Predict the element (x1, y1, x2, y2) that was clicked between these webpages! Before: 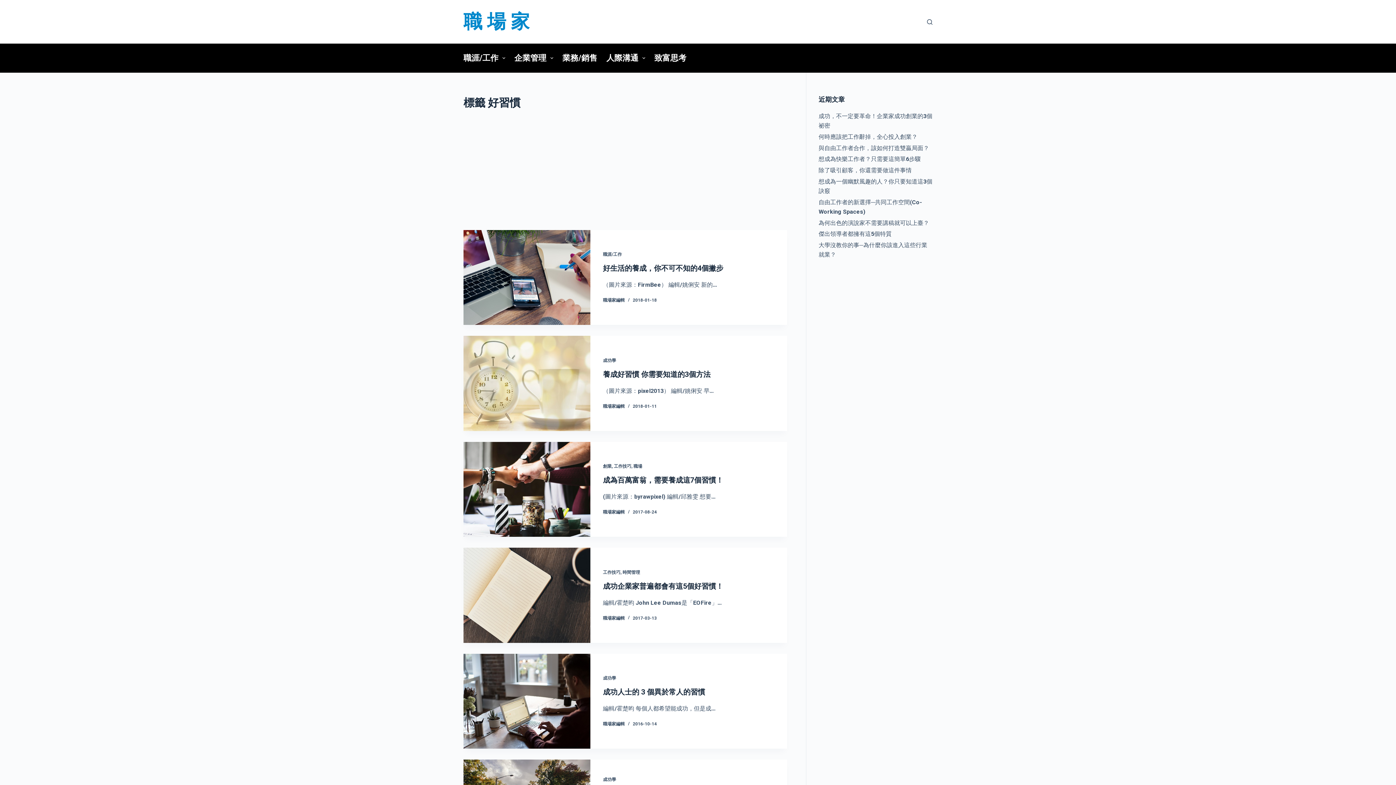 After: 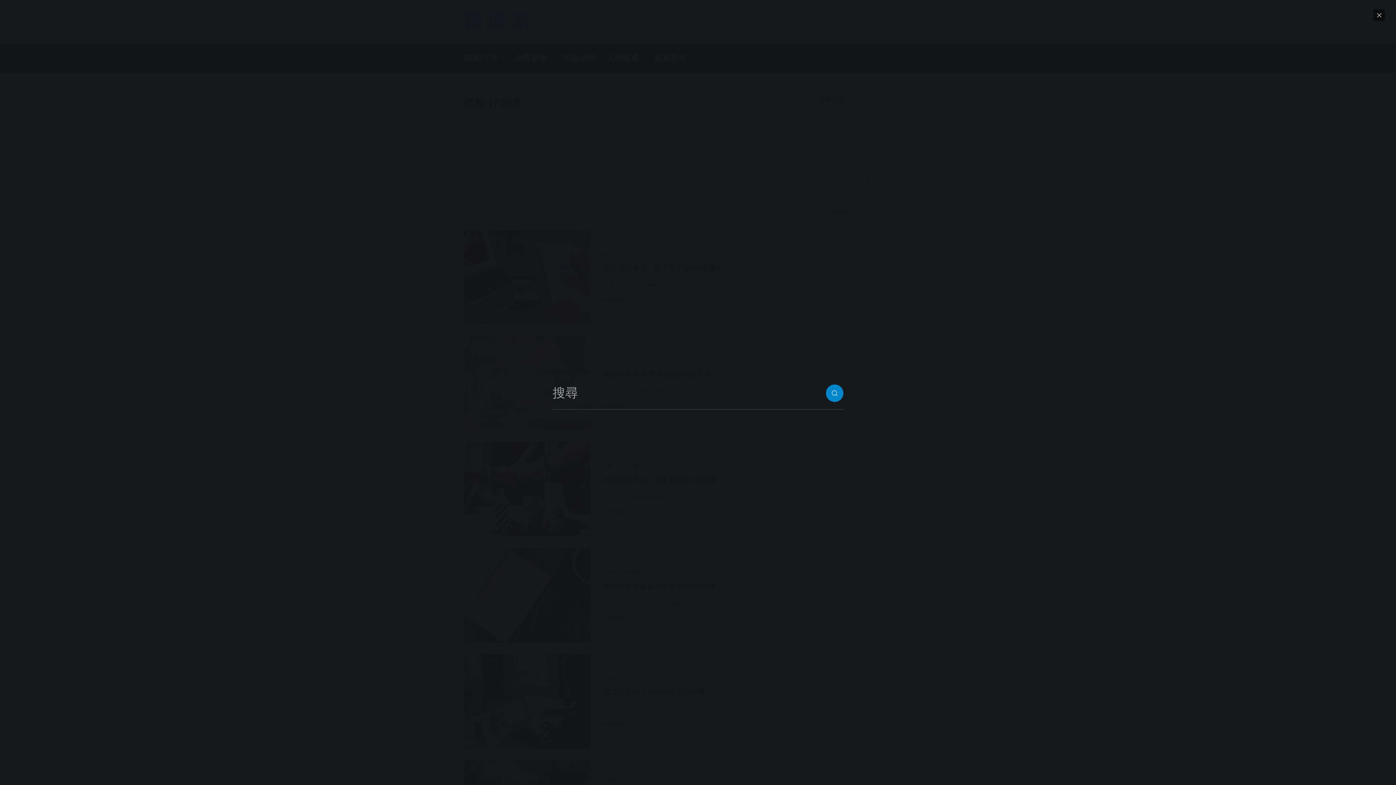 Action: bbox: (927, 19, 932, 24) label: 搜尋